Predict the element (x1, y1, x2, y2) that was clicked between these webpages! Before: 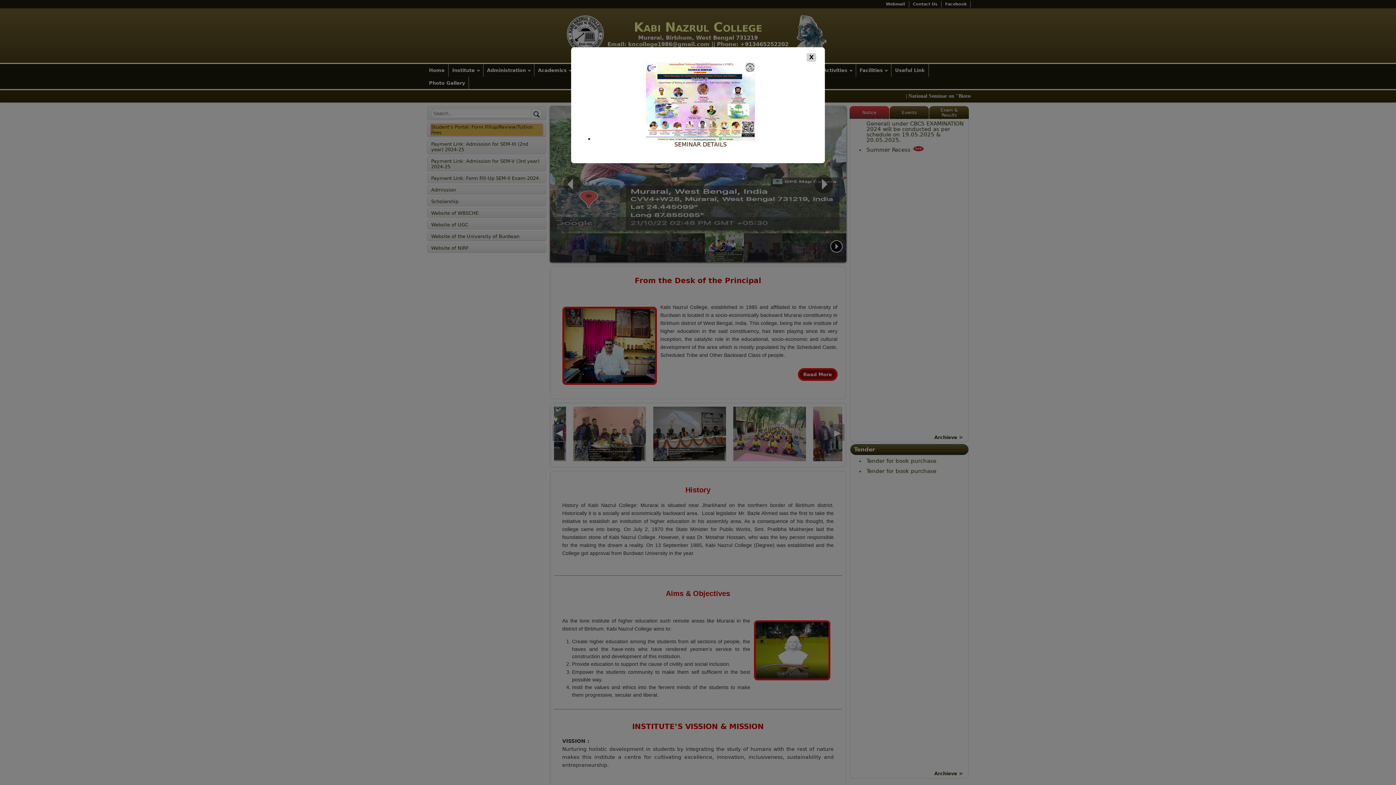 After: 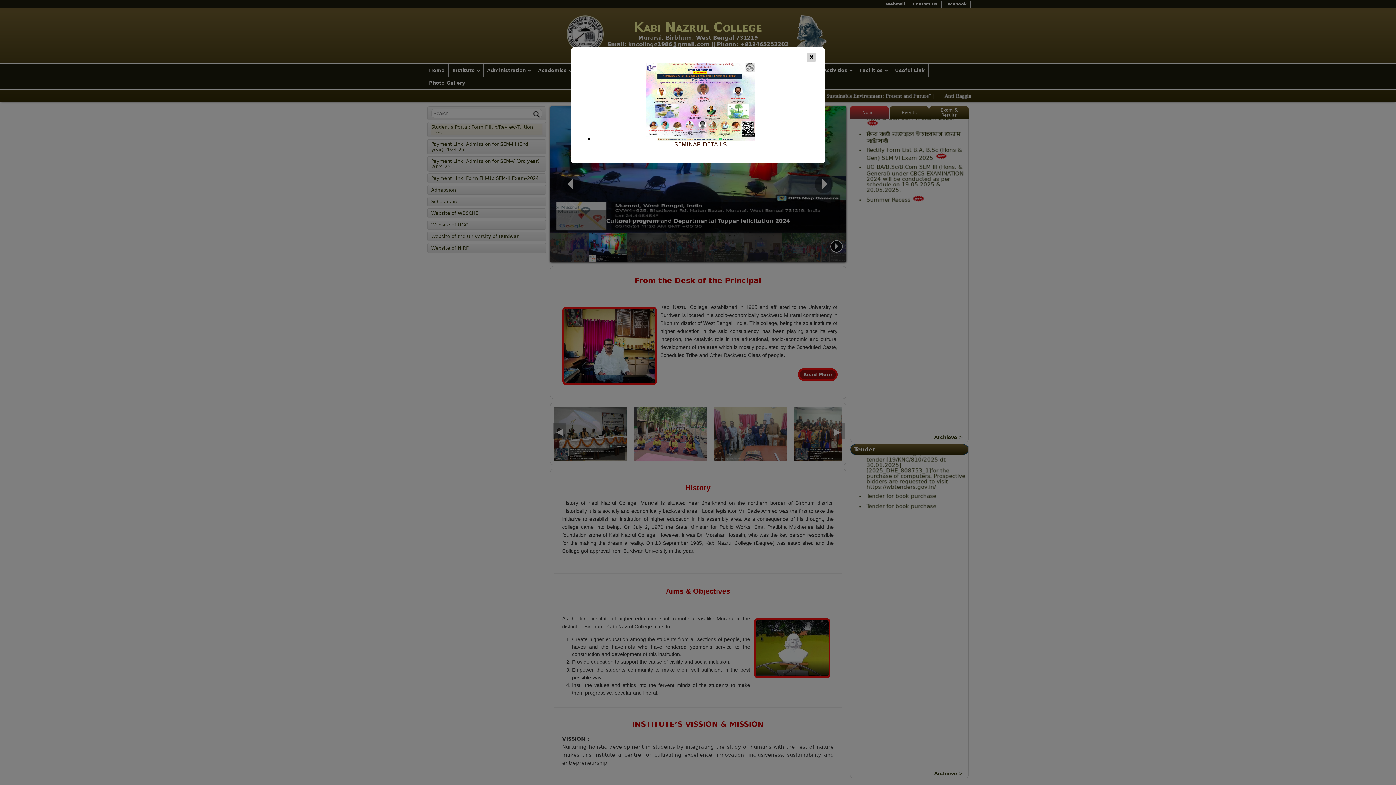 Action: label: SEMINAR DETAILS bbox: (674, 141, 726, 148)